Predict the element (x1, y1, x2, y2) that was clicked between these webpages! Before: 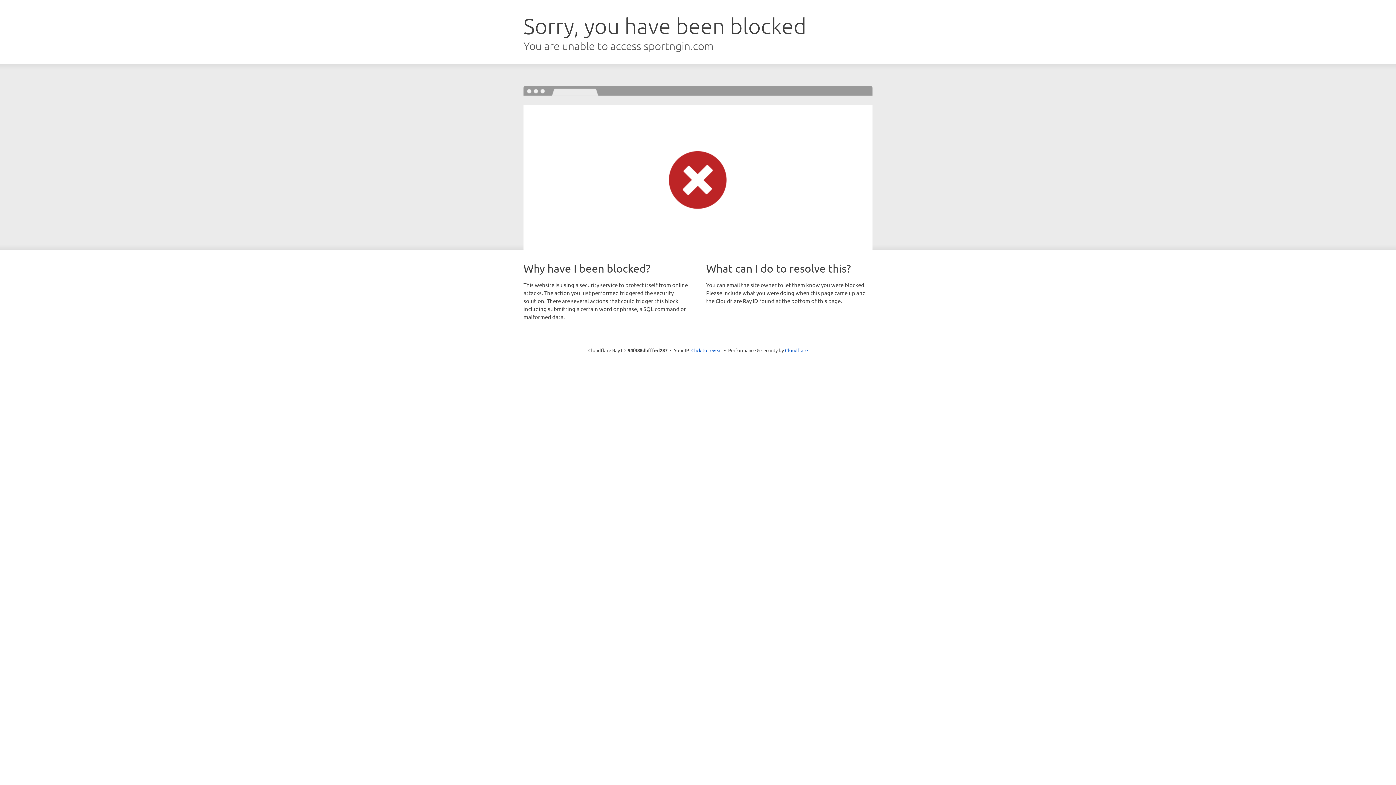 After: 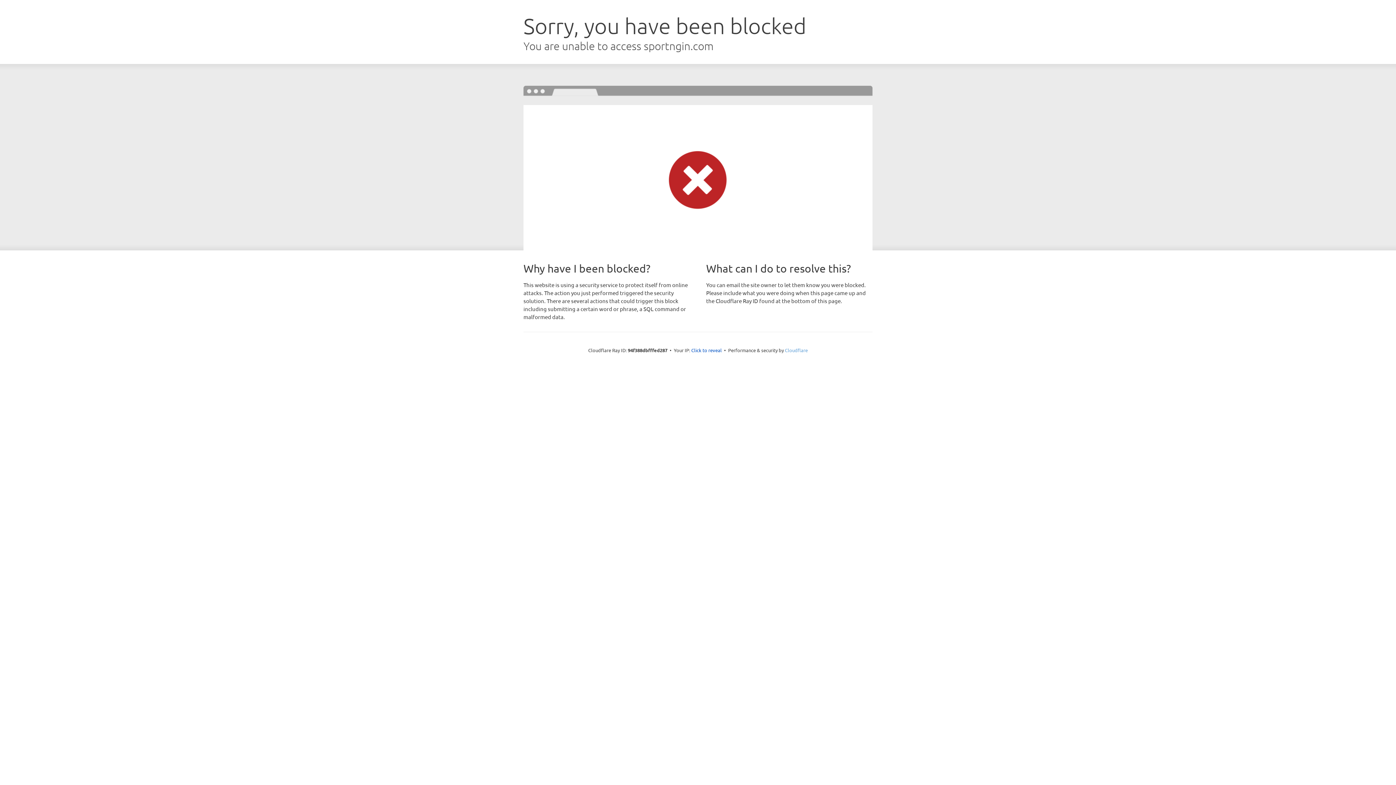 Action: bbox: (785, 347, 808, 353) label: Cloudflare